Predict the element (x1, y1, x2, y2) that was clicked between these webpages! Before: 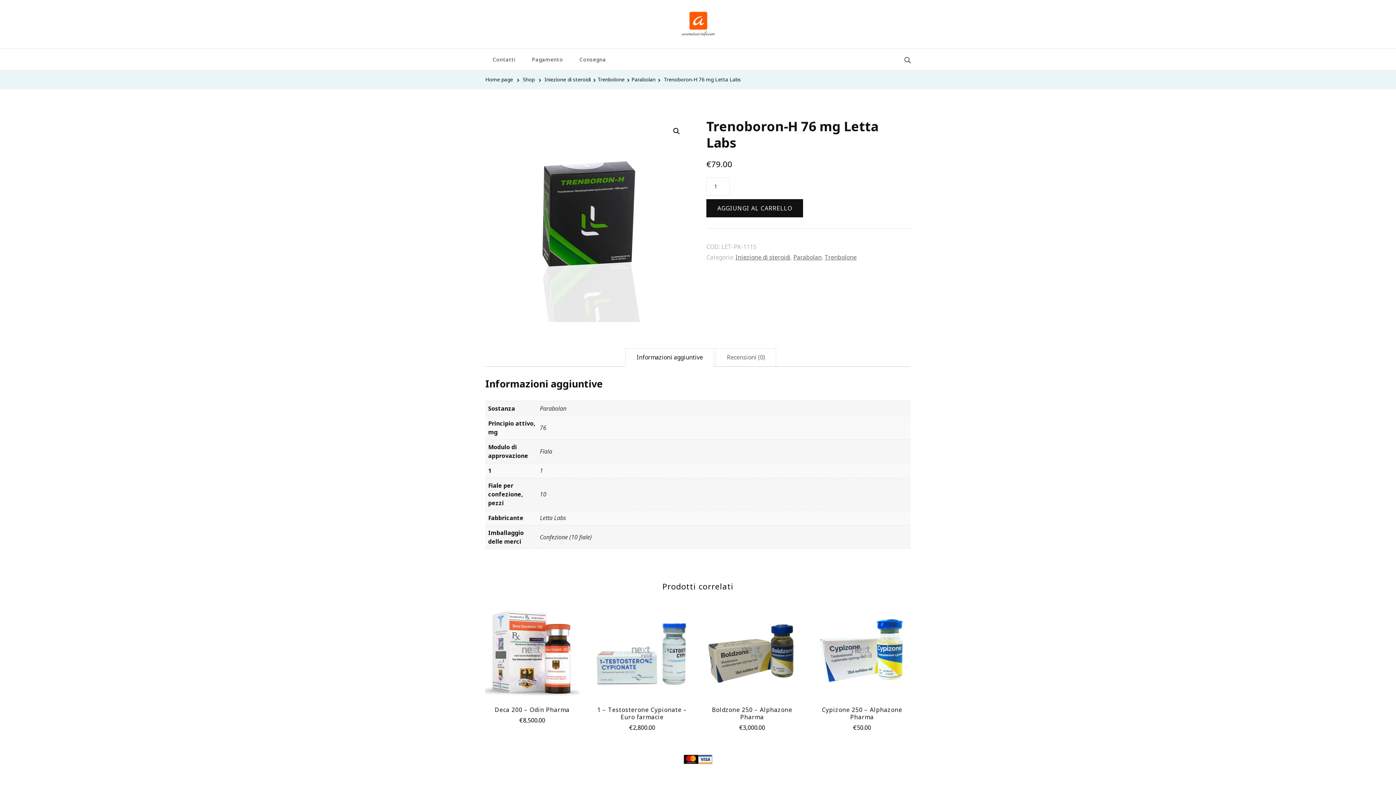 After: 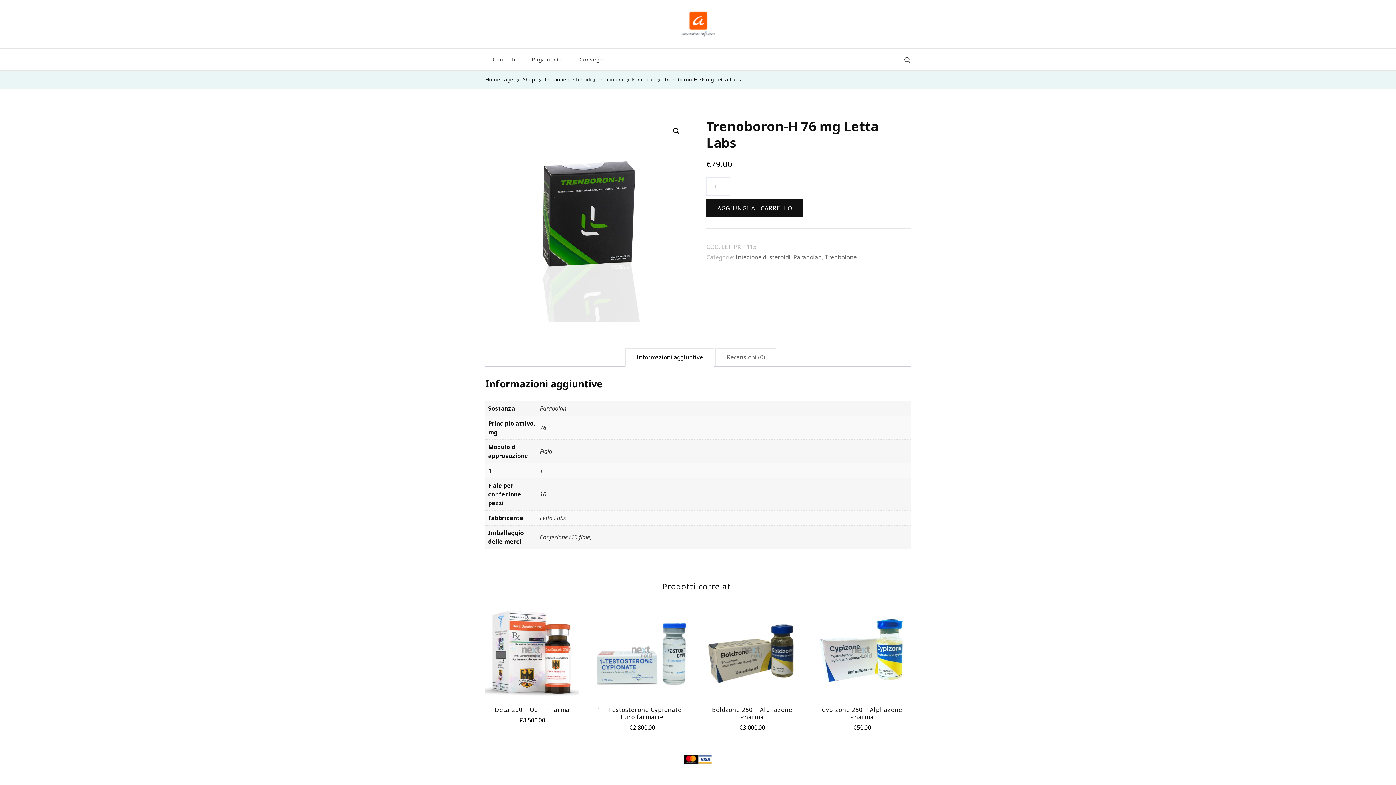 Action: label: Informazioni aggiuntive bbox: (625, 348, 713, 366)